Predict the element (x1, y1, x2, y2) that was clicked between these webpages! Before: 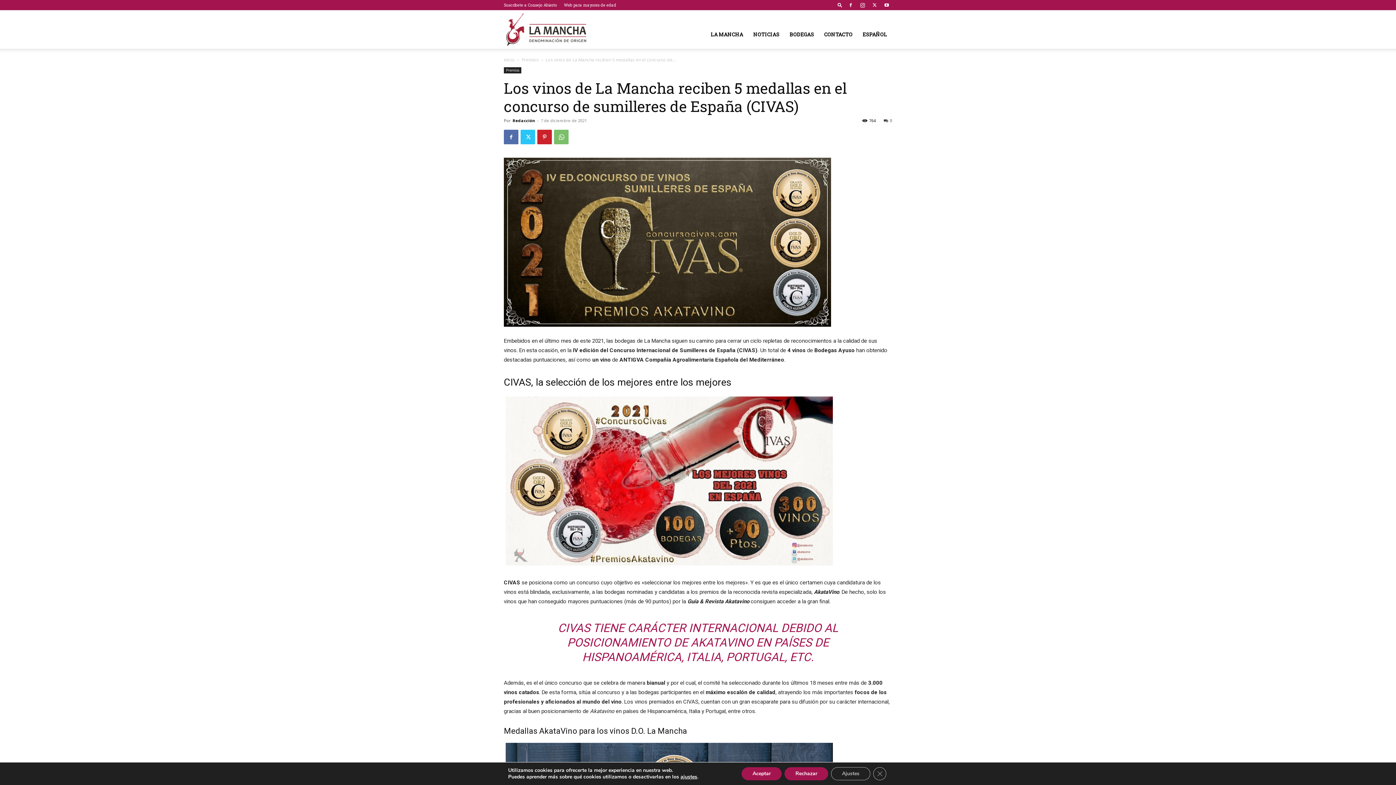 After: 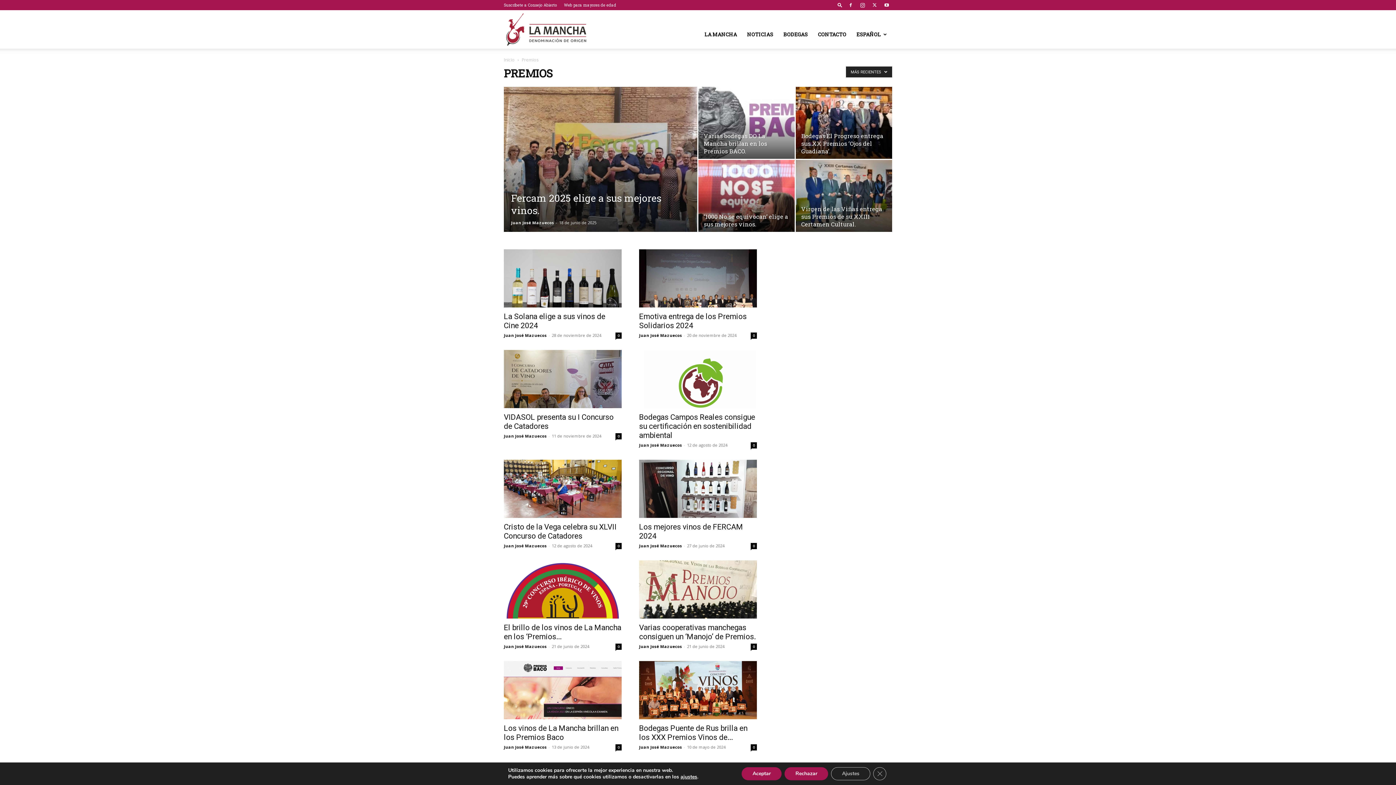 Action: bbox: (504, 67, 521, 73) label: Premios